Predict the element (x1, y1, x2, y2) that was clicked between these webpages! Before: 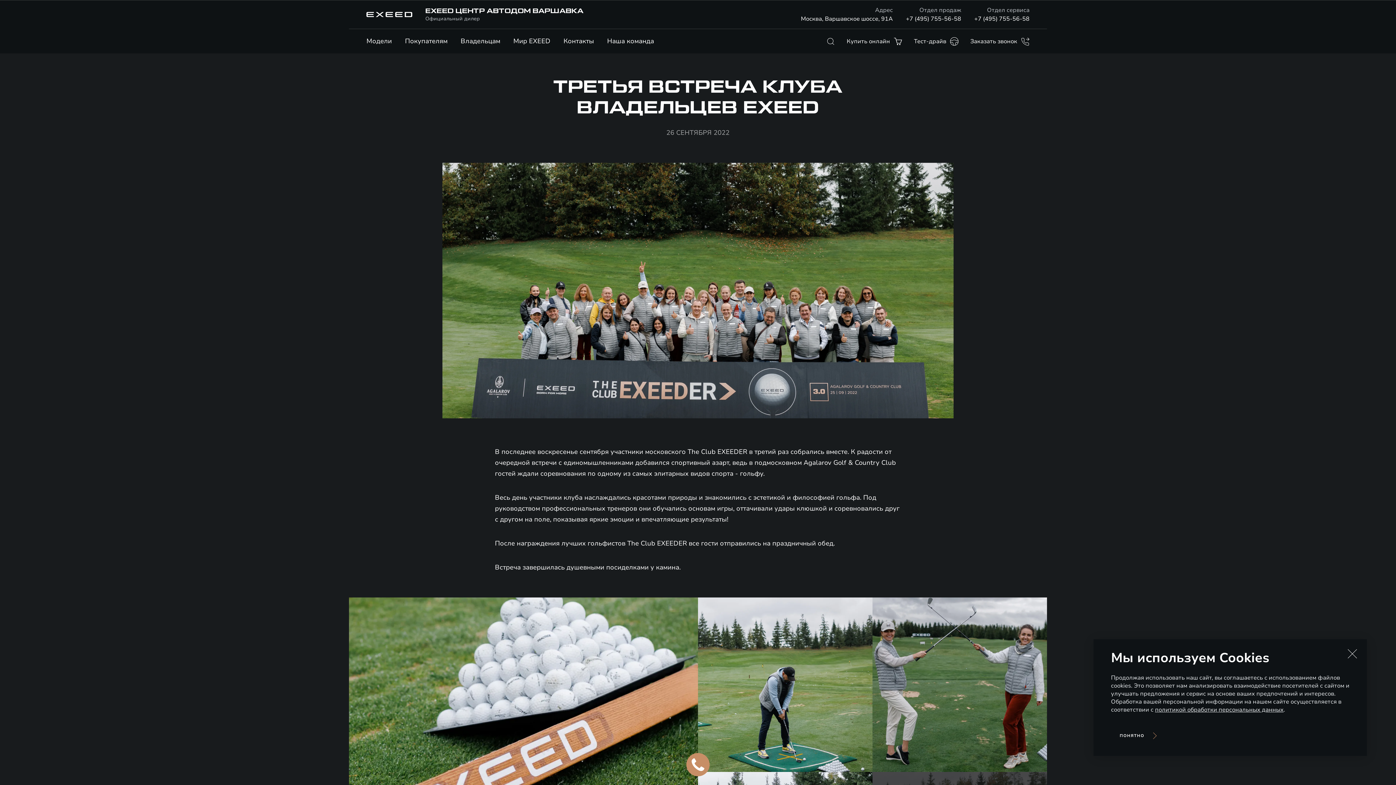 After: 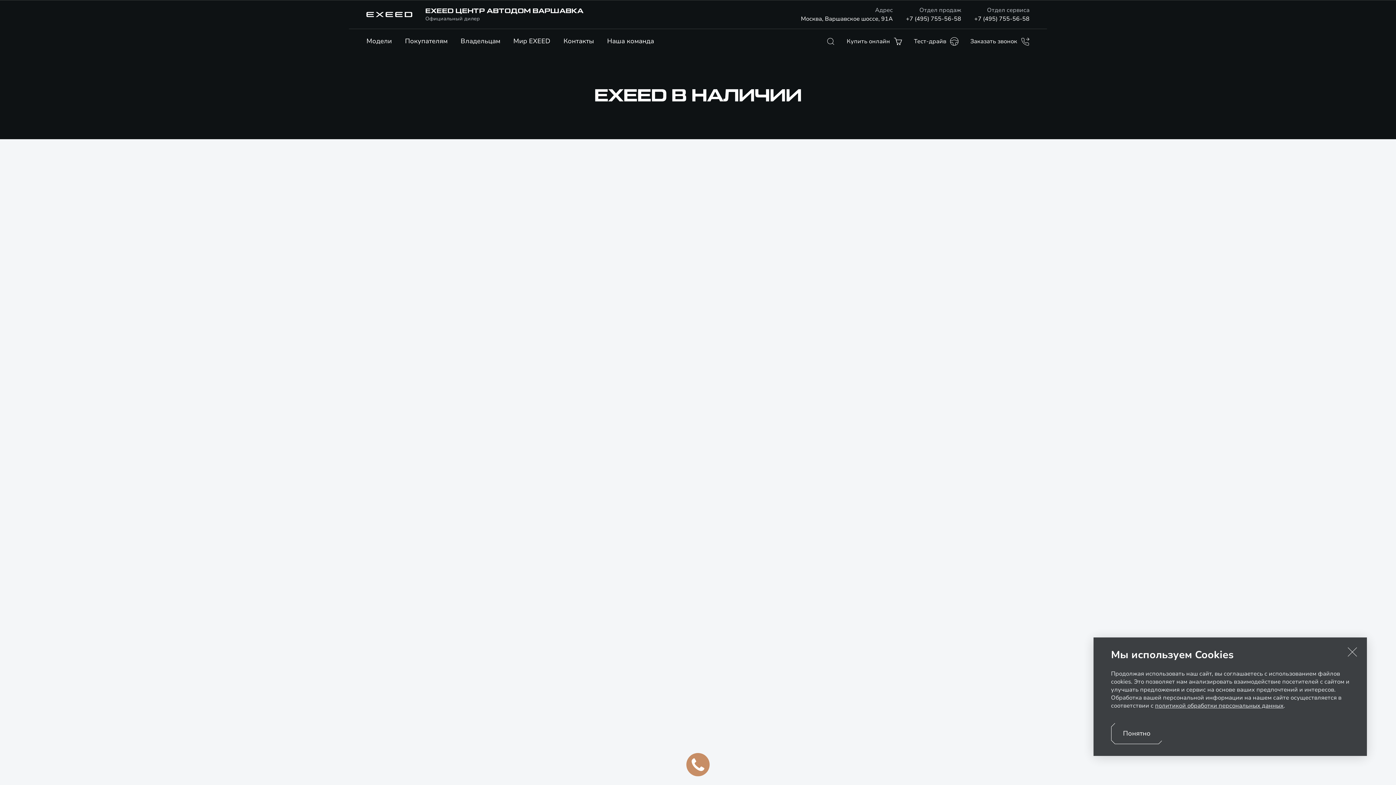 Action: bbox: (846, 36, 902, 45) label: Купить онлайн